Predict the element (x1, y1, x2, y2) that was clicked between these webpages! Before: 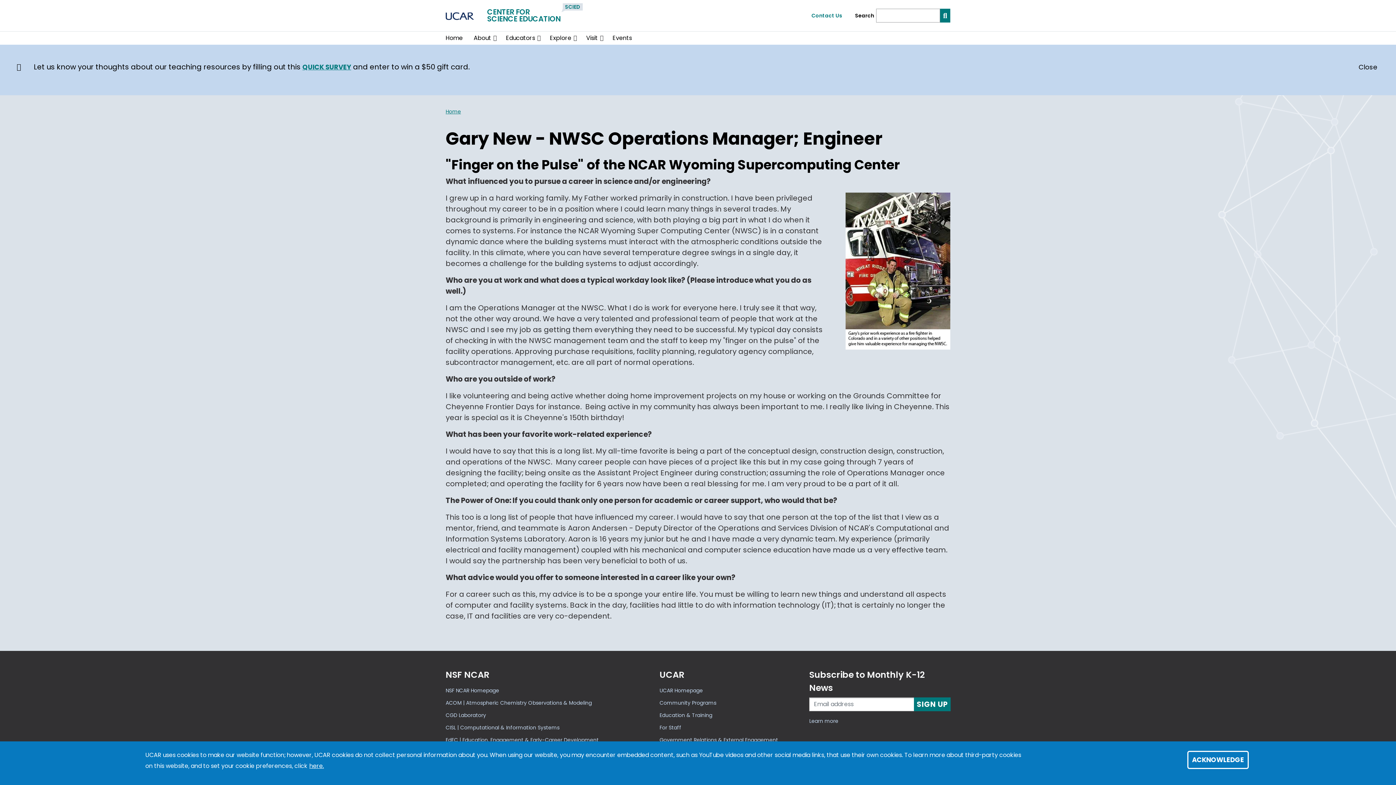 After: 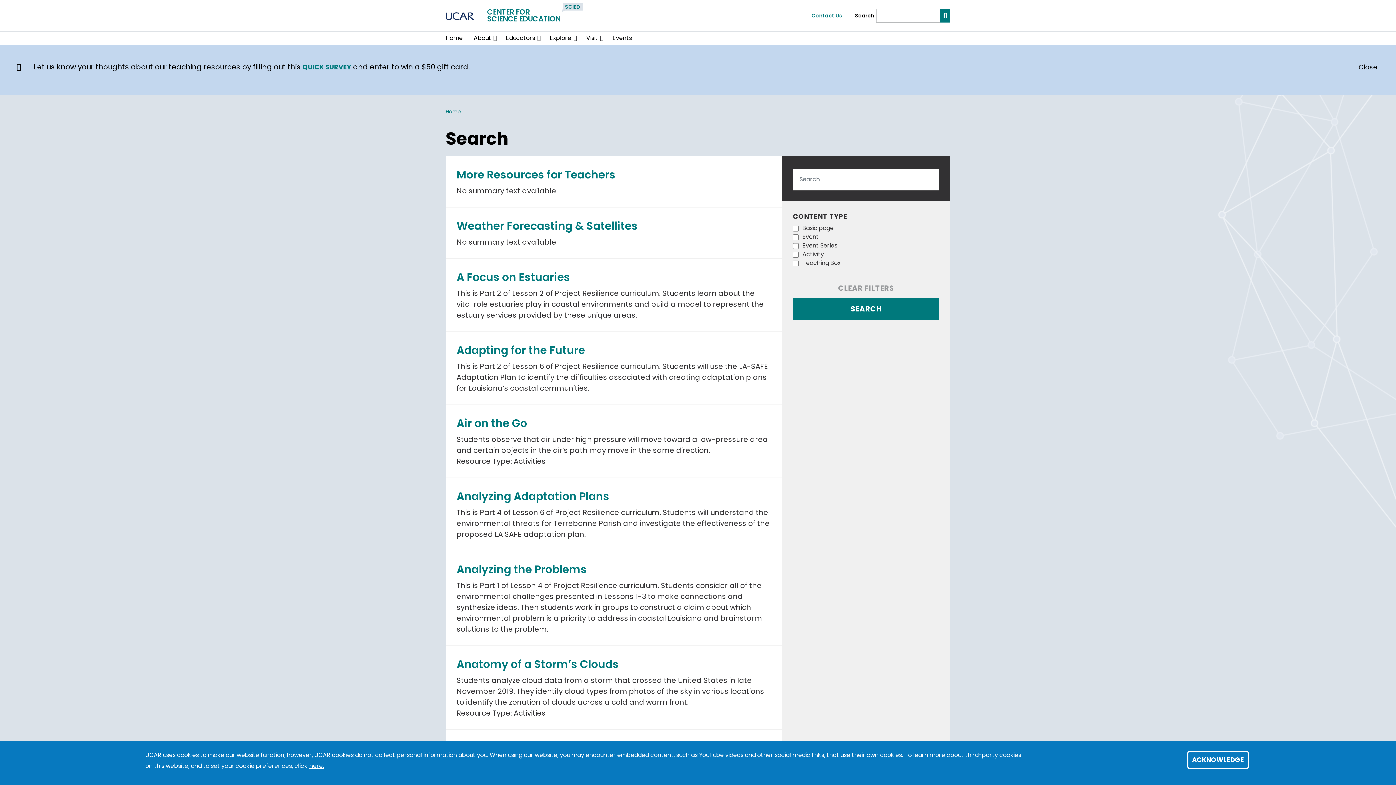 Action: bbox: (940, 8, 950, 22) label: Search